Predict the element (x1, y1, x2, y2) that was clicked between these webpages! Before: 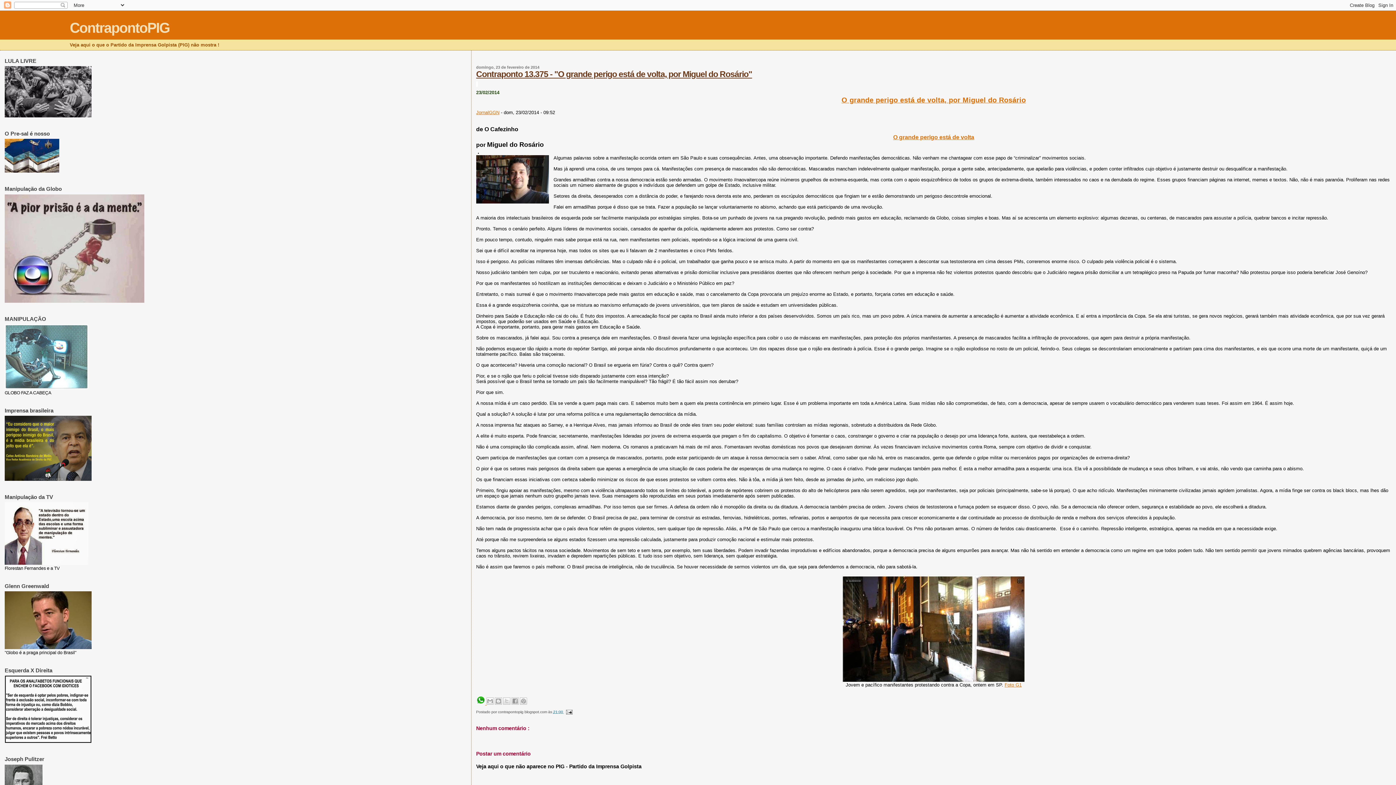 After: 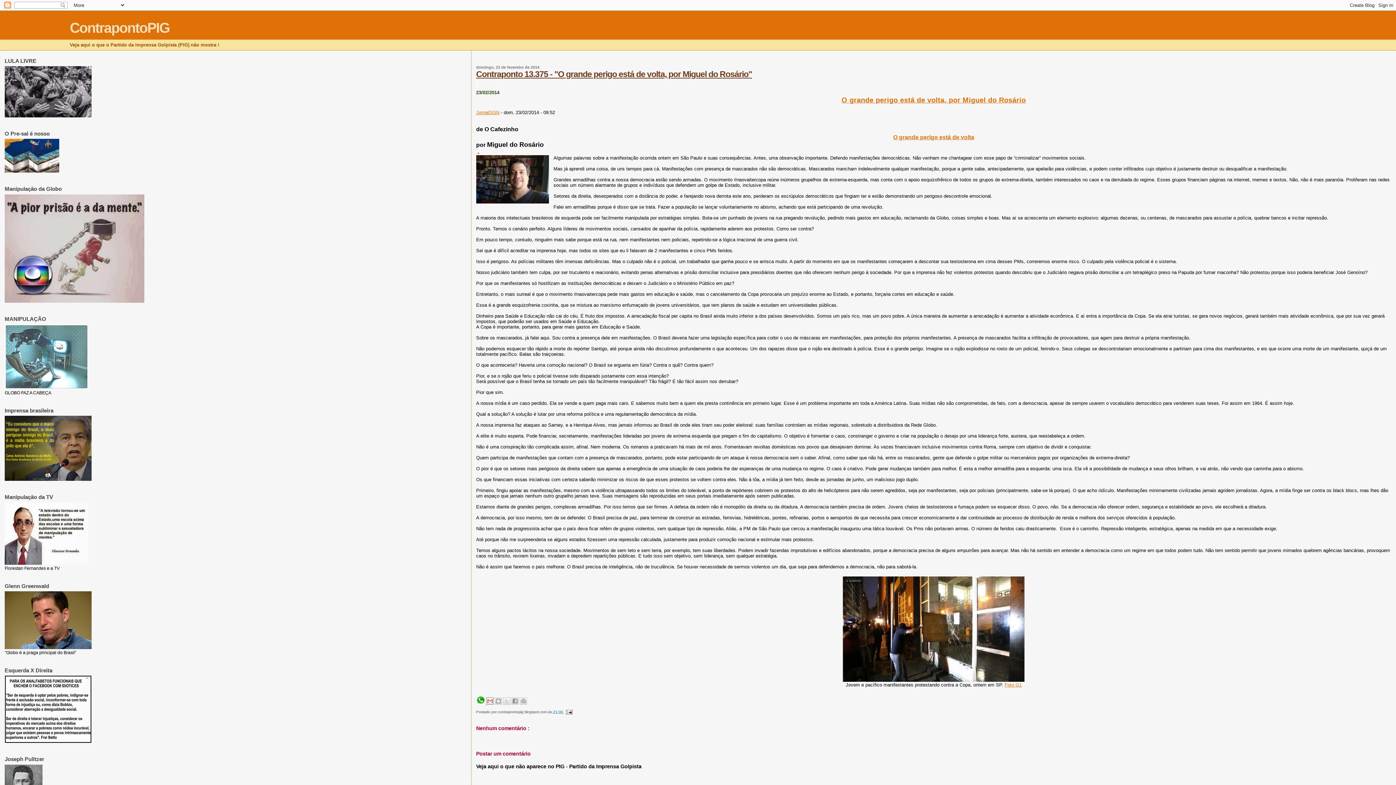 Action: bbox: (486, 697, 493, 704) label: Enviar por e-mail